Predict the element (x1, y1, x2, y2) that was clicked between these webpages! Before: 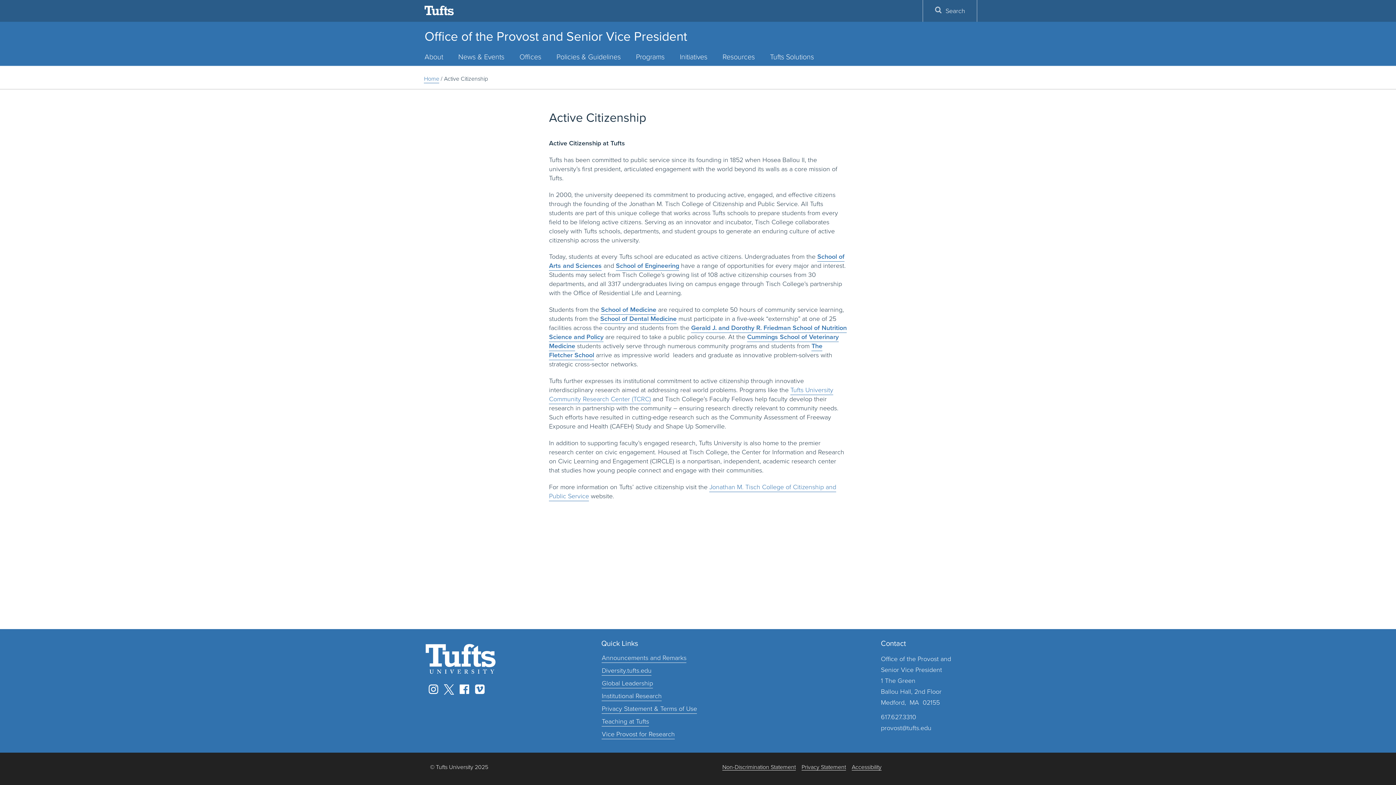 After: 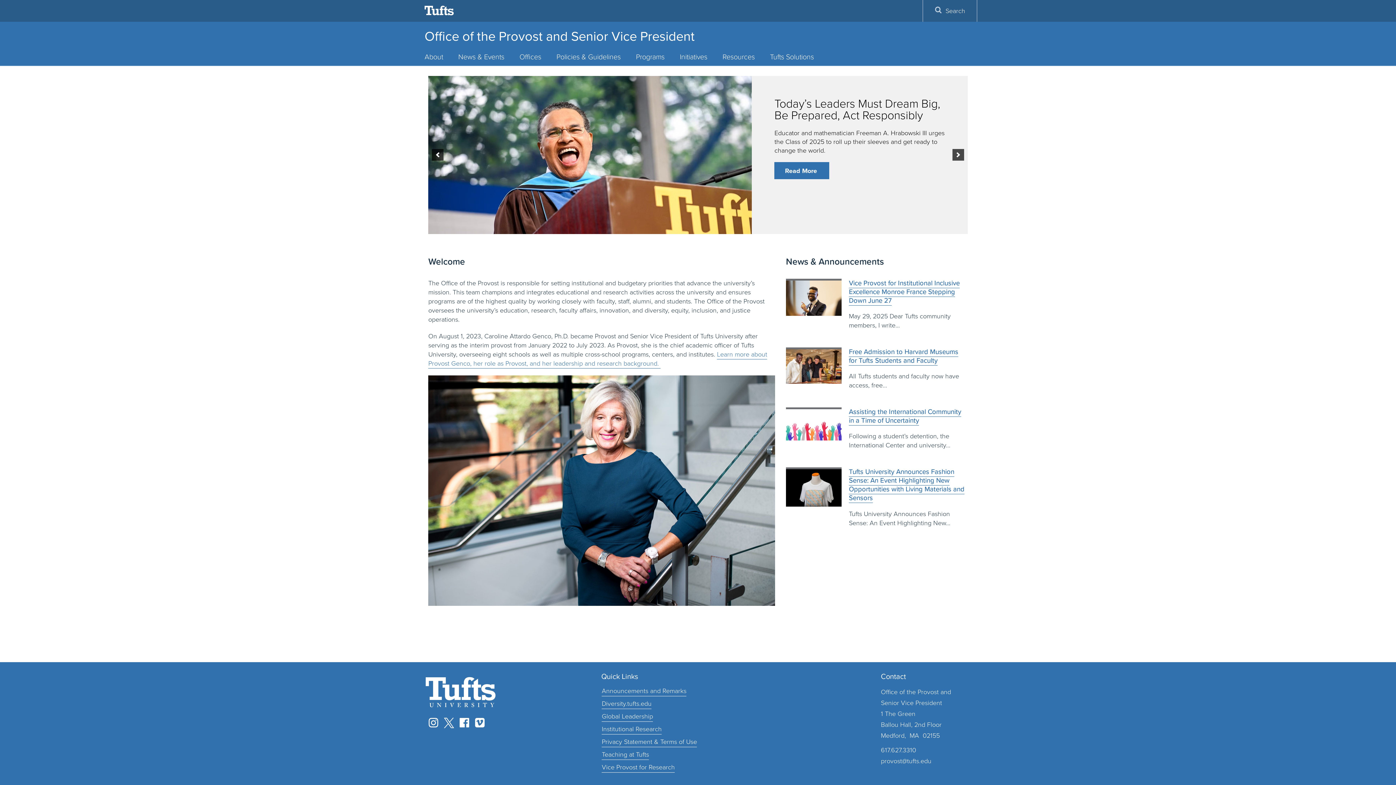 Action: label: Office of the Provost and Senior Vice President
 bbox: (424, 26, 687, 45)